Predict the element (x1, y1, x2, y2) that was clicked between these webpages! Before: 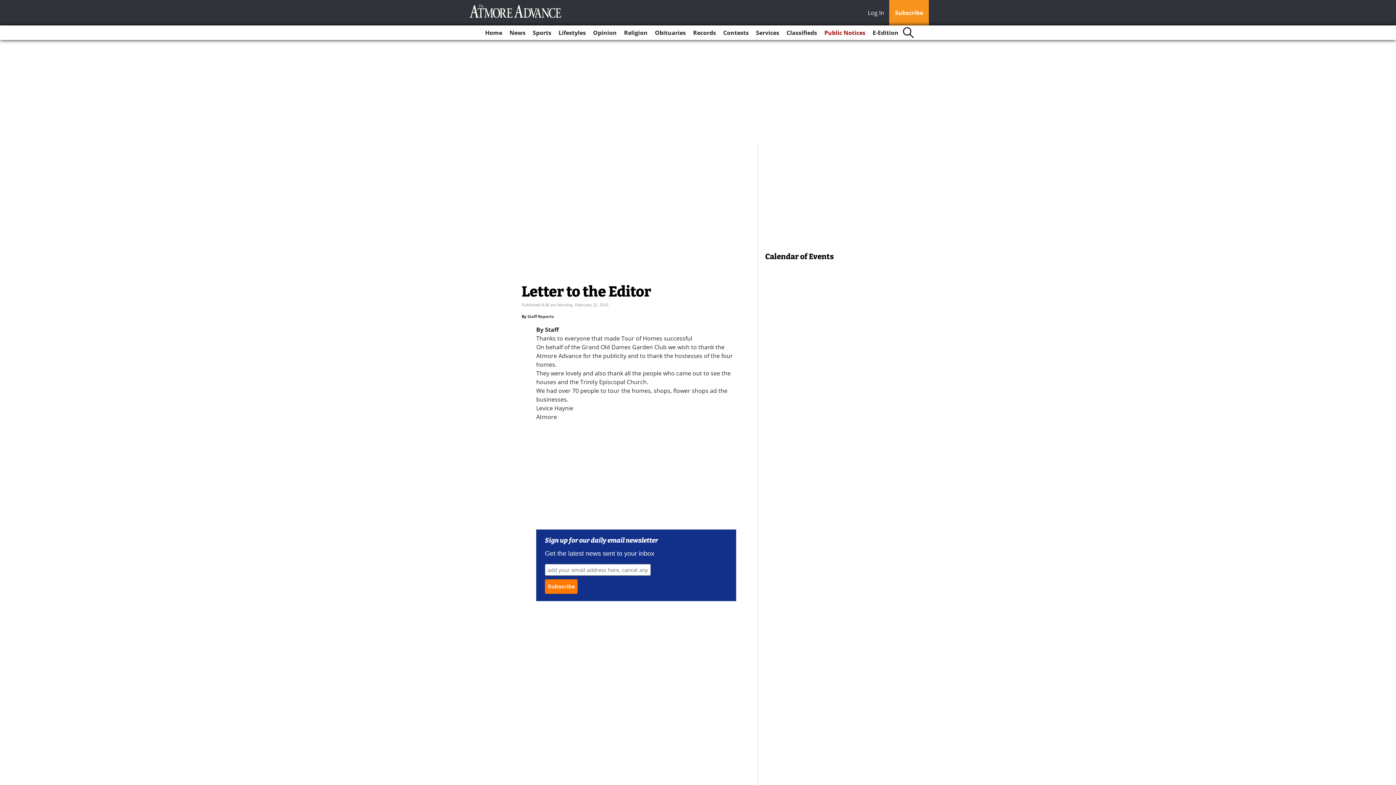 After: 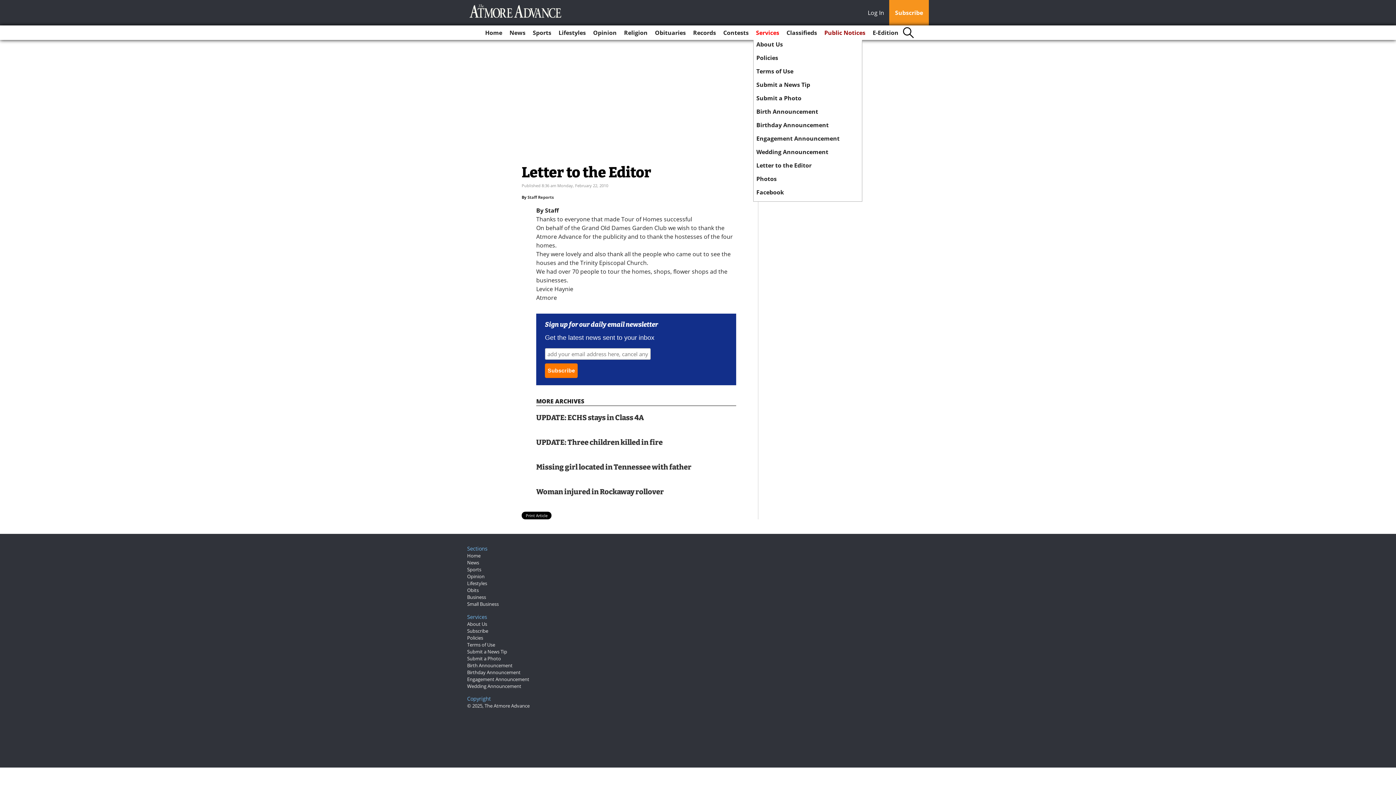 Action: bbox: (753, 25, 782, 40) label: Services